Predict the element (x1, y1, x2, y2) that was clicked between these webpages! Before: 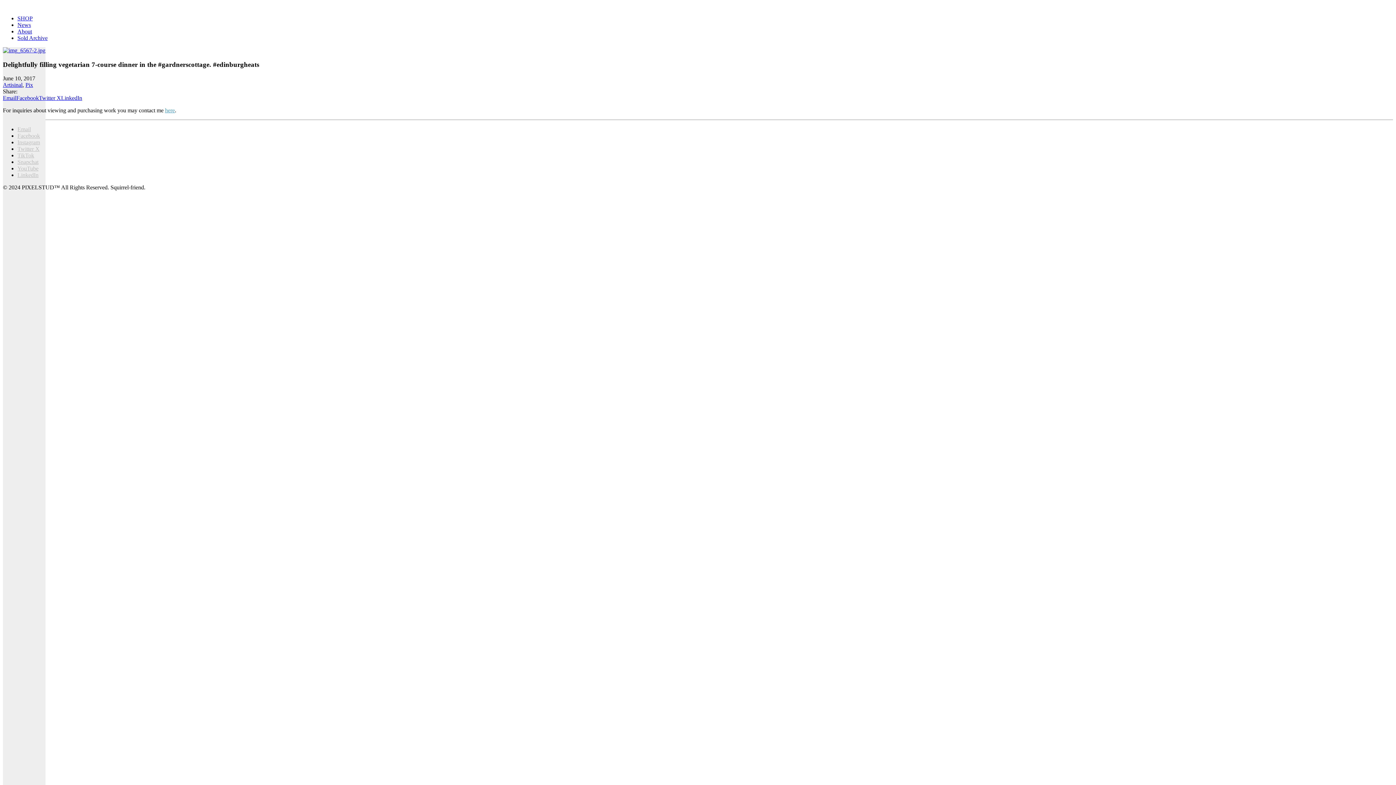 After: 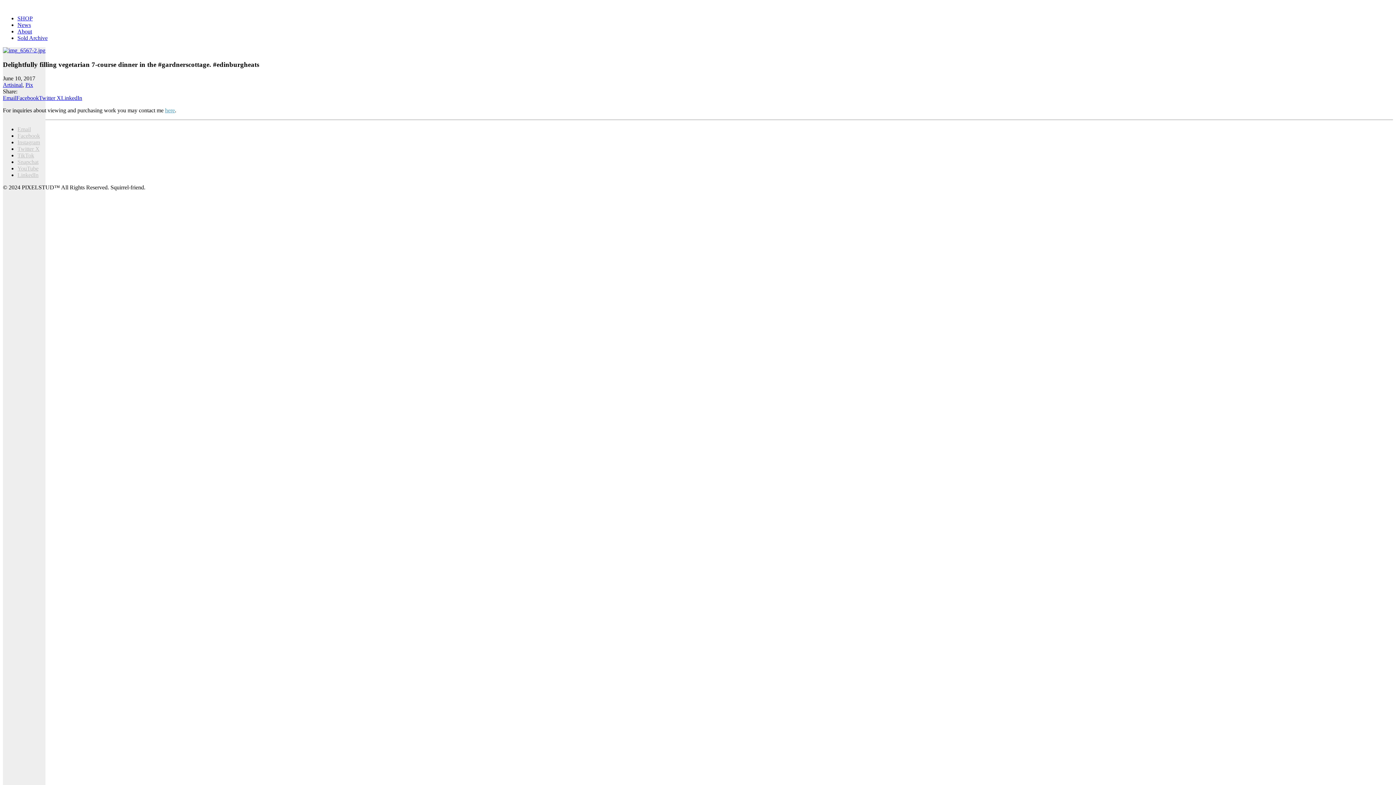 Action: label: YouTube bbox: (17, 165, 38, 171)